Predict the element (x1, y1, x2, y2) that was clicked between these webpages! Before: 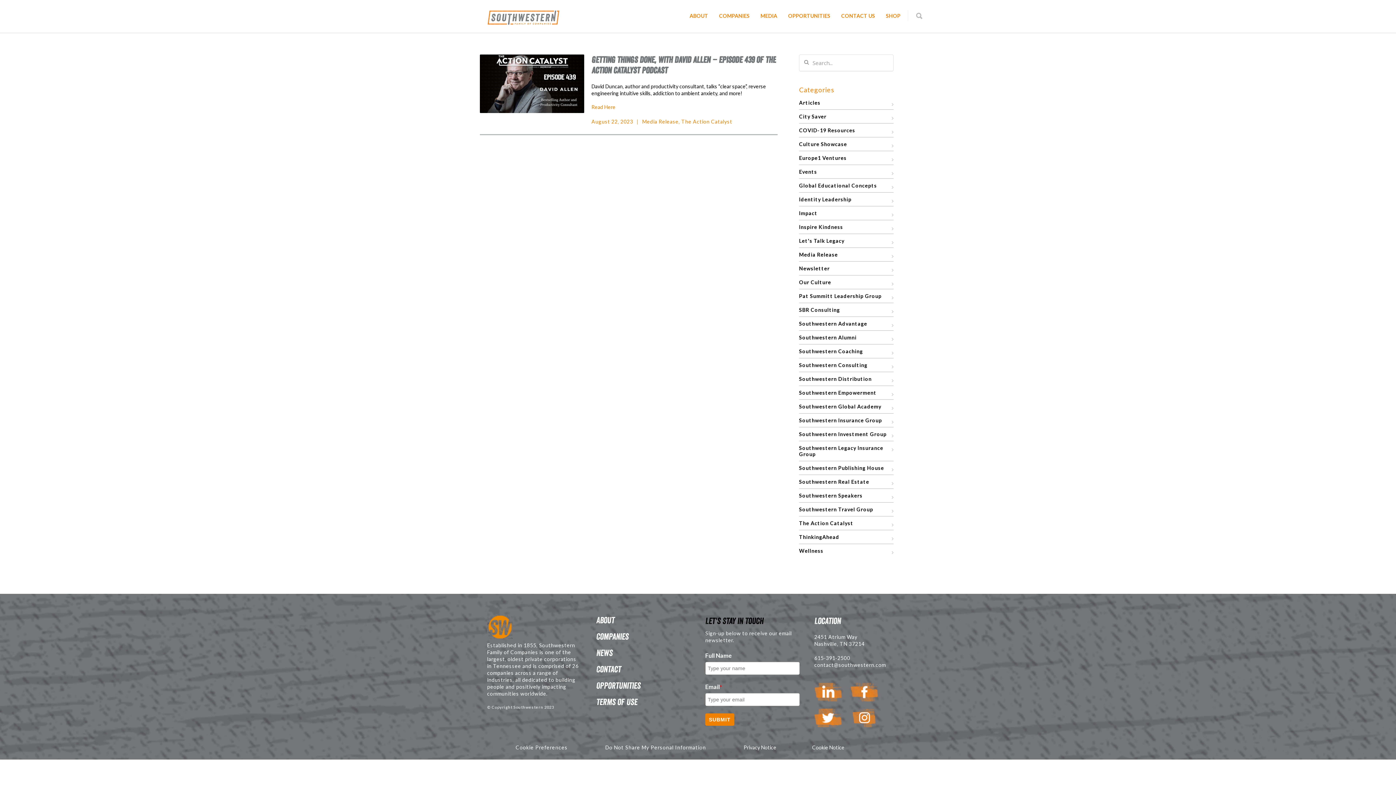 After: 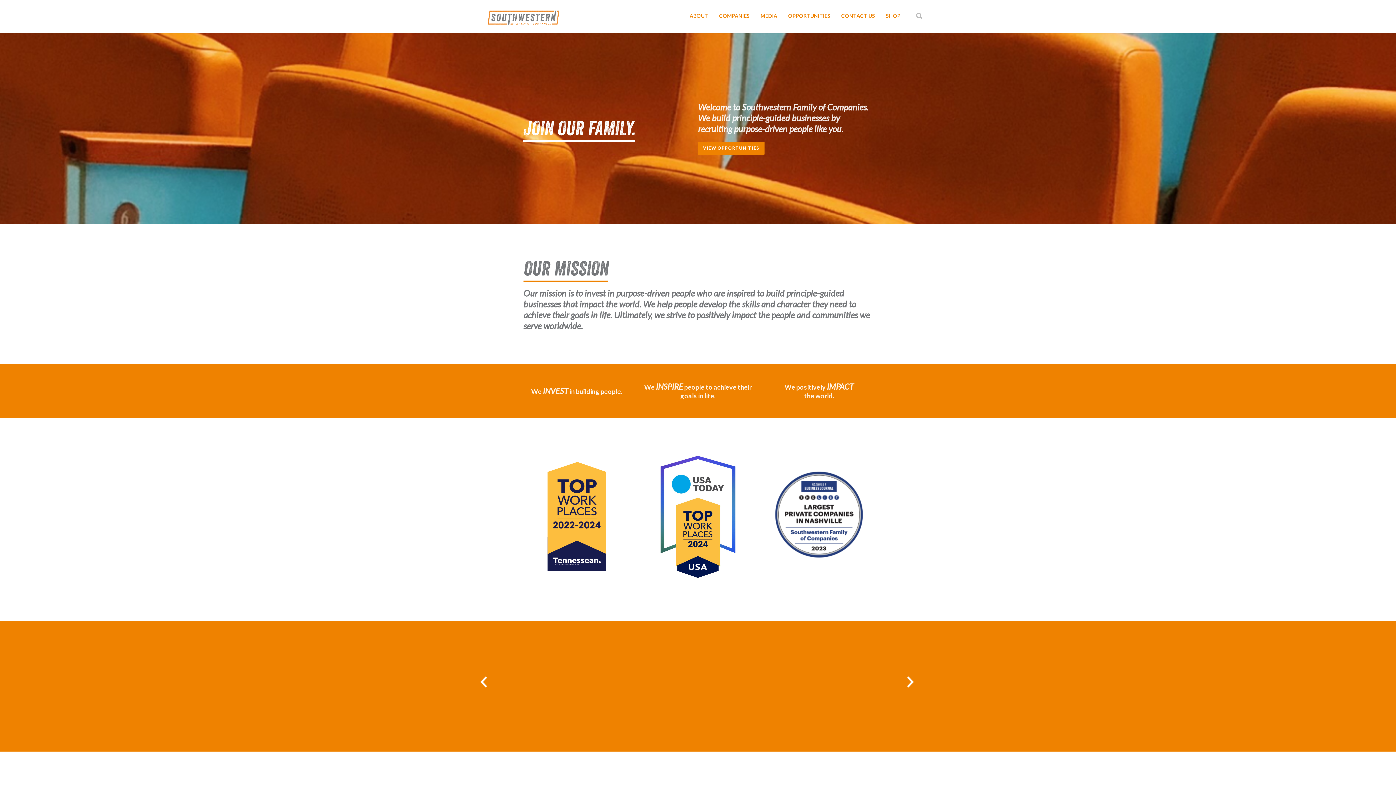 Action: bbox: (596, 680, 640, 691) label: Opportunities